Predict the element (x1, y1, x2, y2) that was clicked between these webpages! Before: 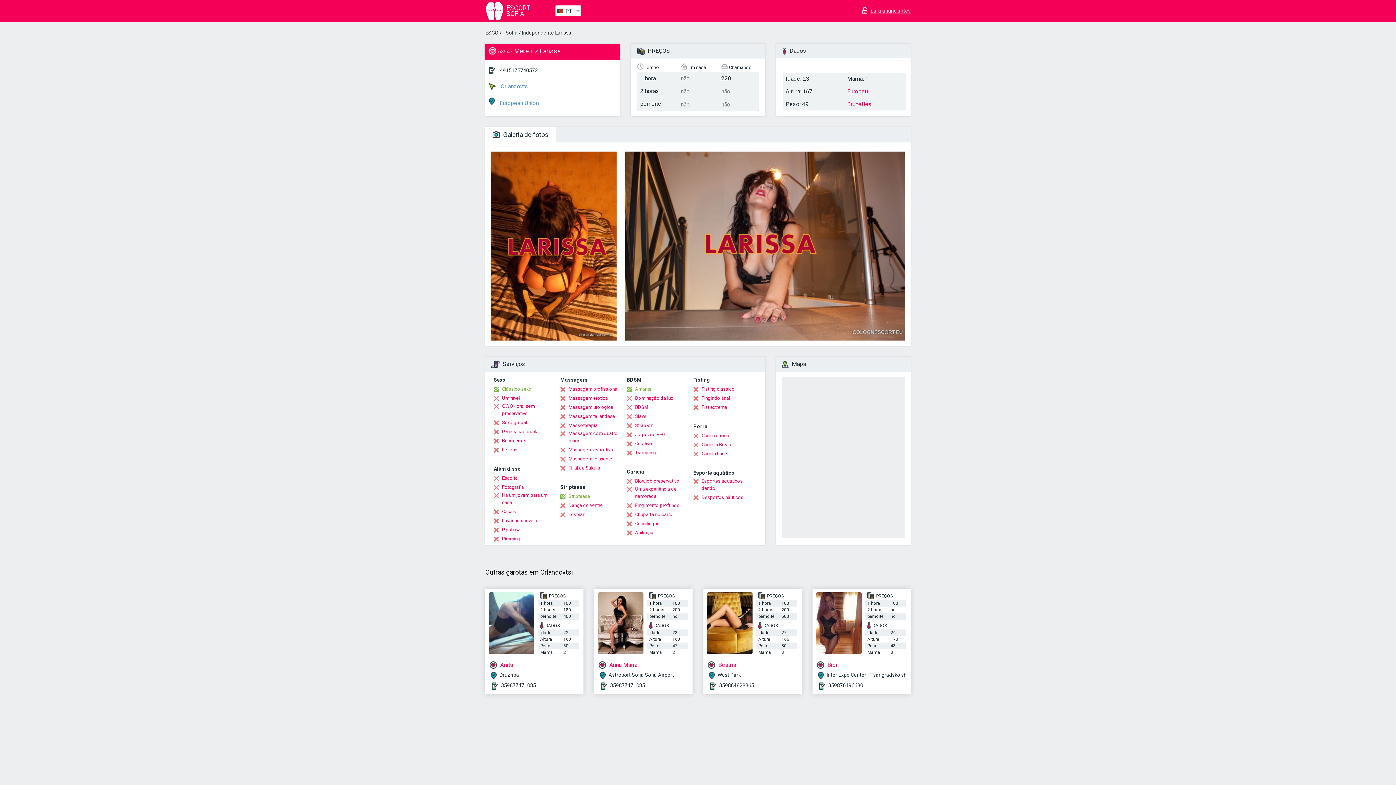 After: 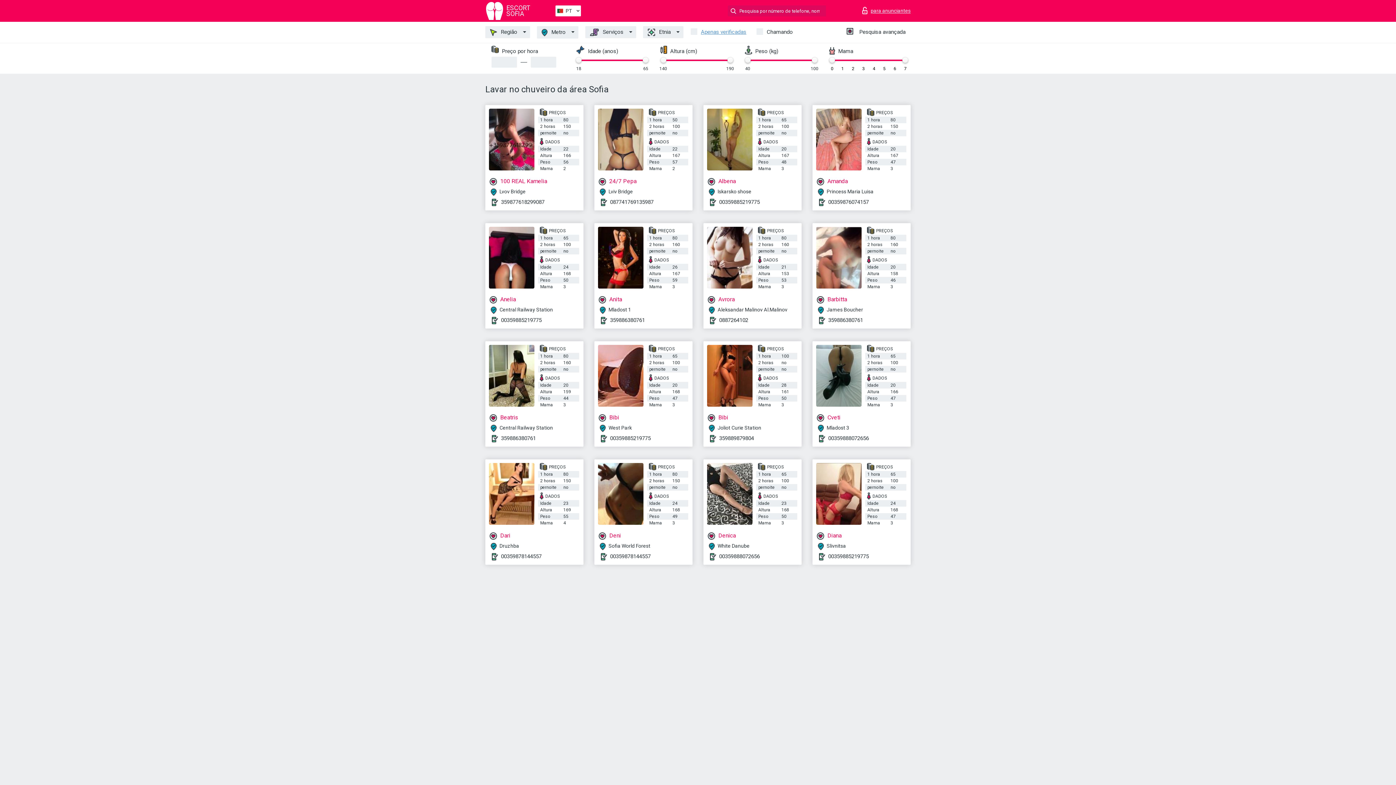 Action: bbox: (493, 517, 538, 524) label: Lavar no chuveiro